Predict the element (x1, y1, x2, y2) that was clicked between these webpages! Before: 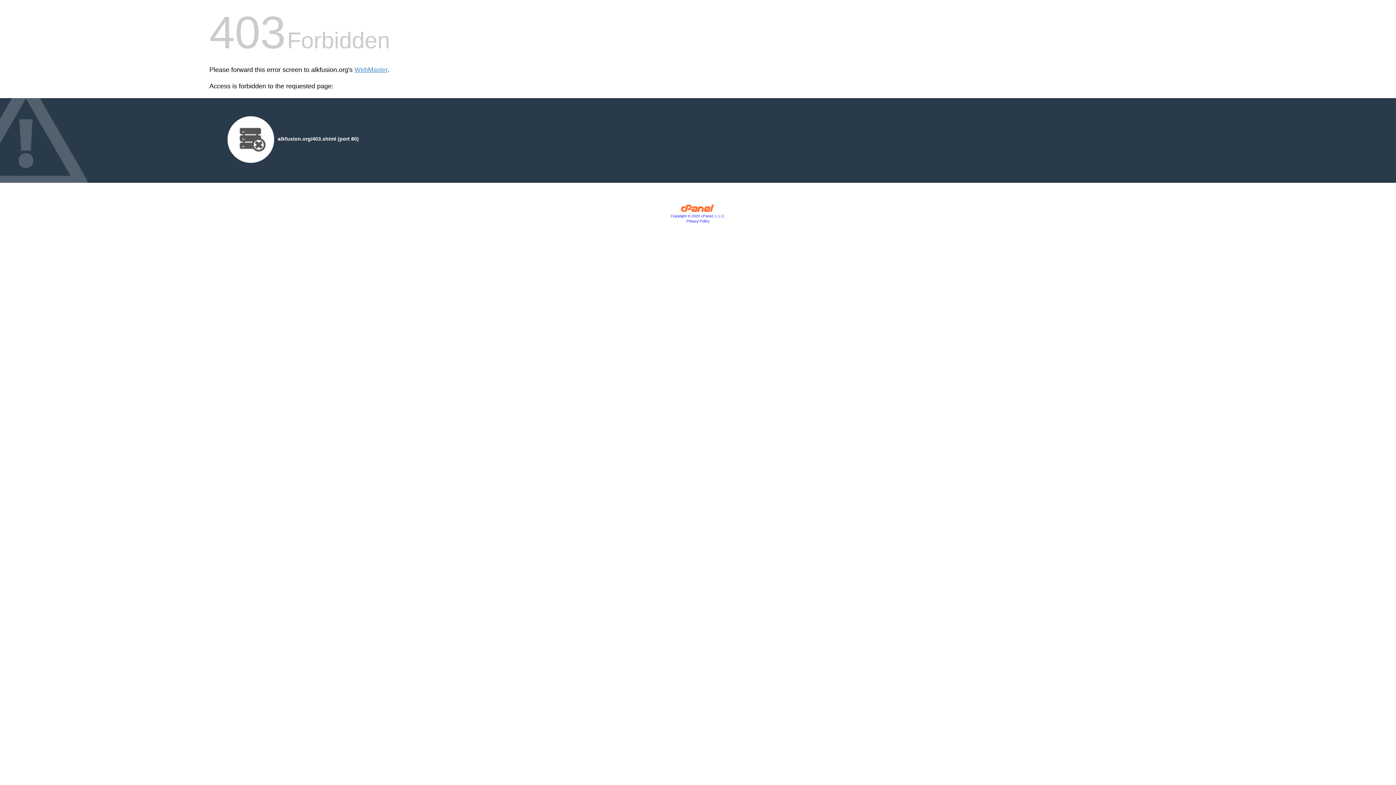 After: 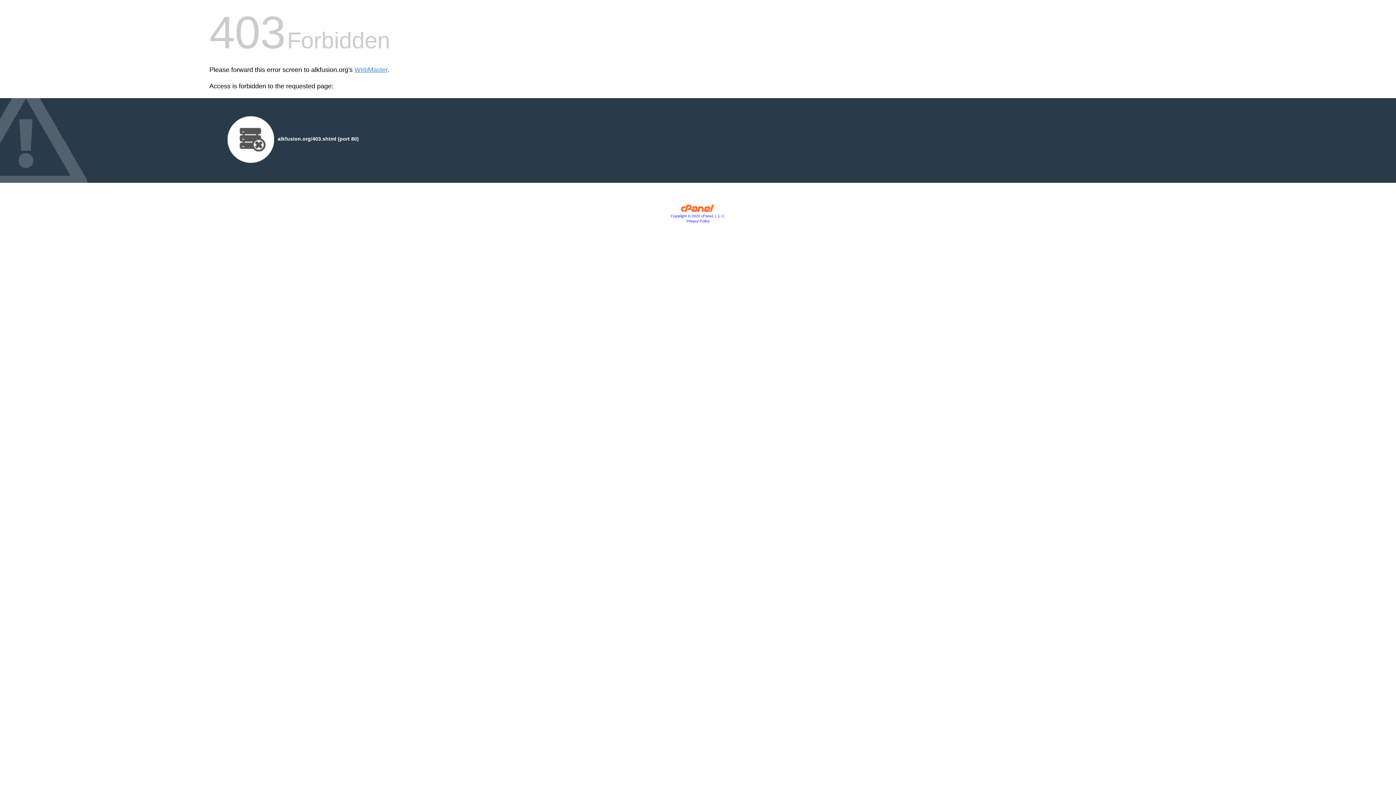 Action: label: Privacy Policy bbox: (686, 219, 709, 223)